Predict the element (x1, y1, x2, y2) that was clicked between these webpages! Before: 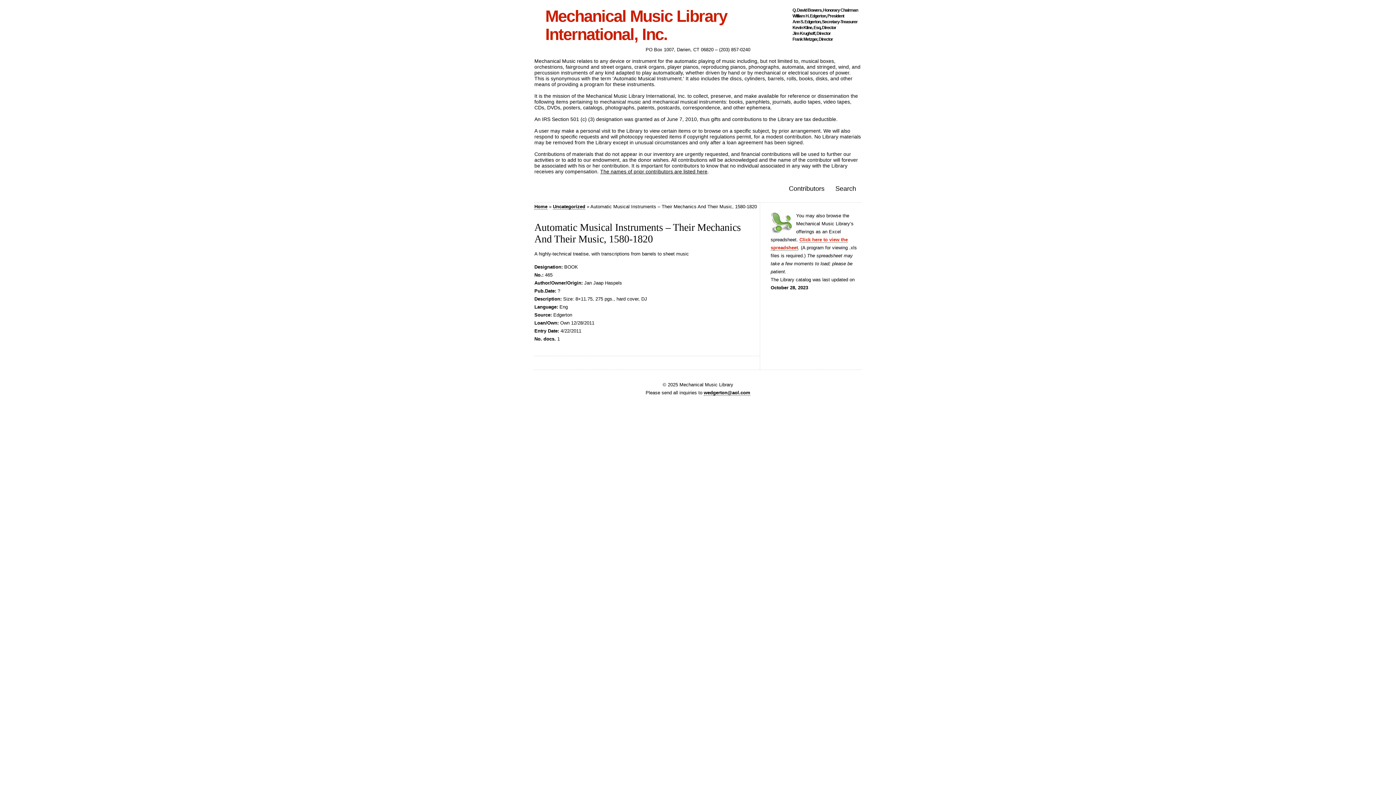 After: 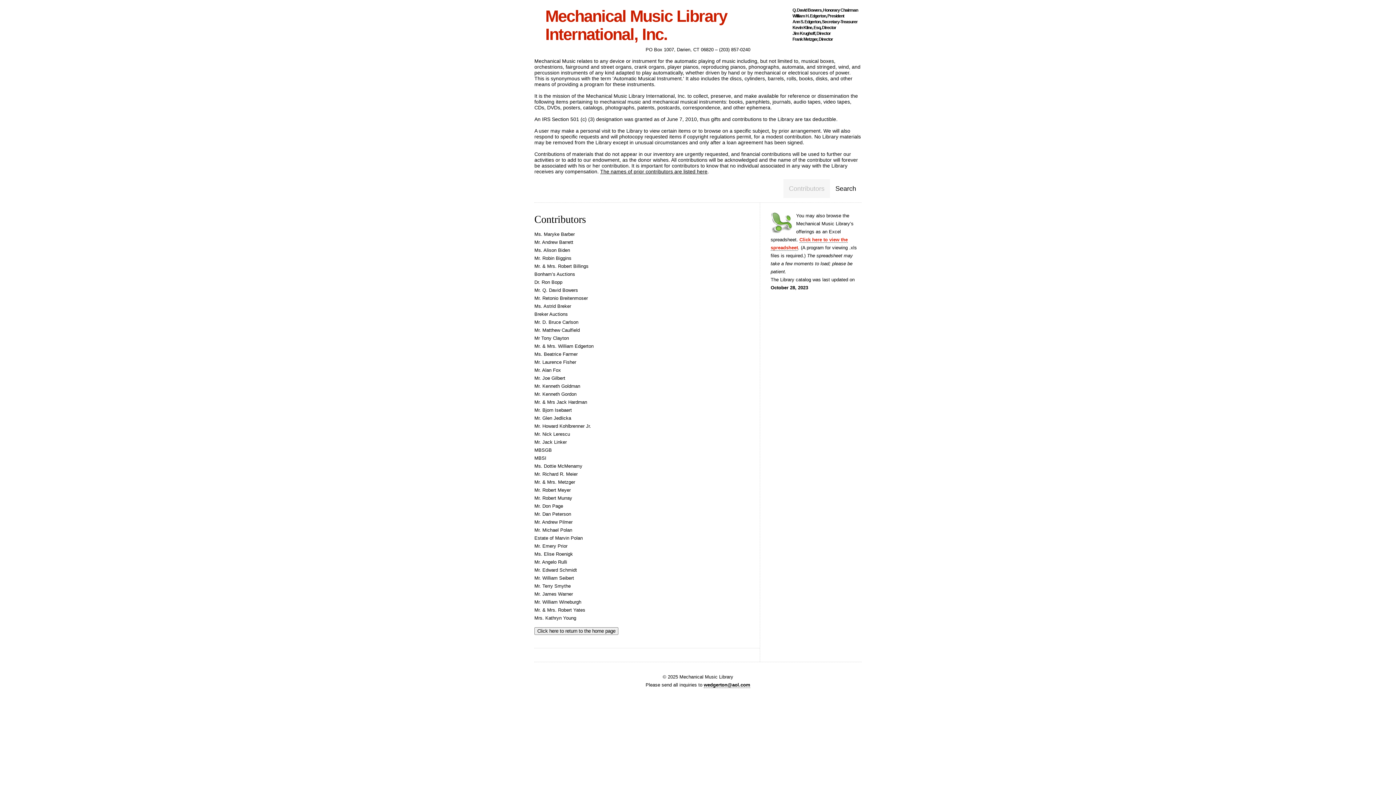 Action: bbox: (600, 168, 707, 174) label: The names of prior contributors are listed here